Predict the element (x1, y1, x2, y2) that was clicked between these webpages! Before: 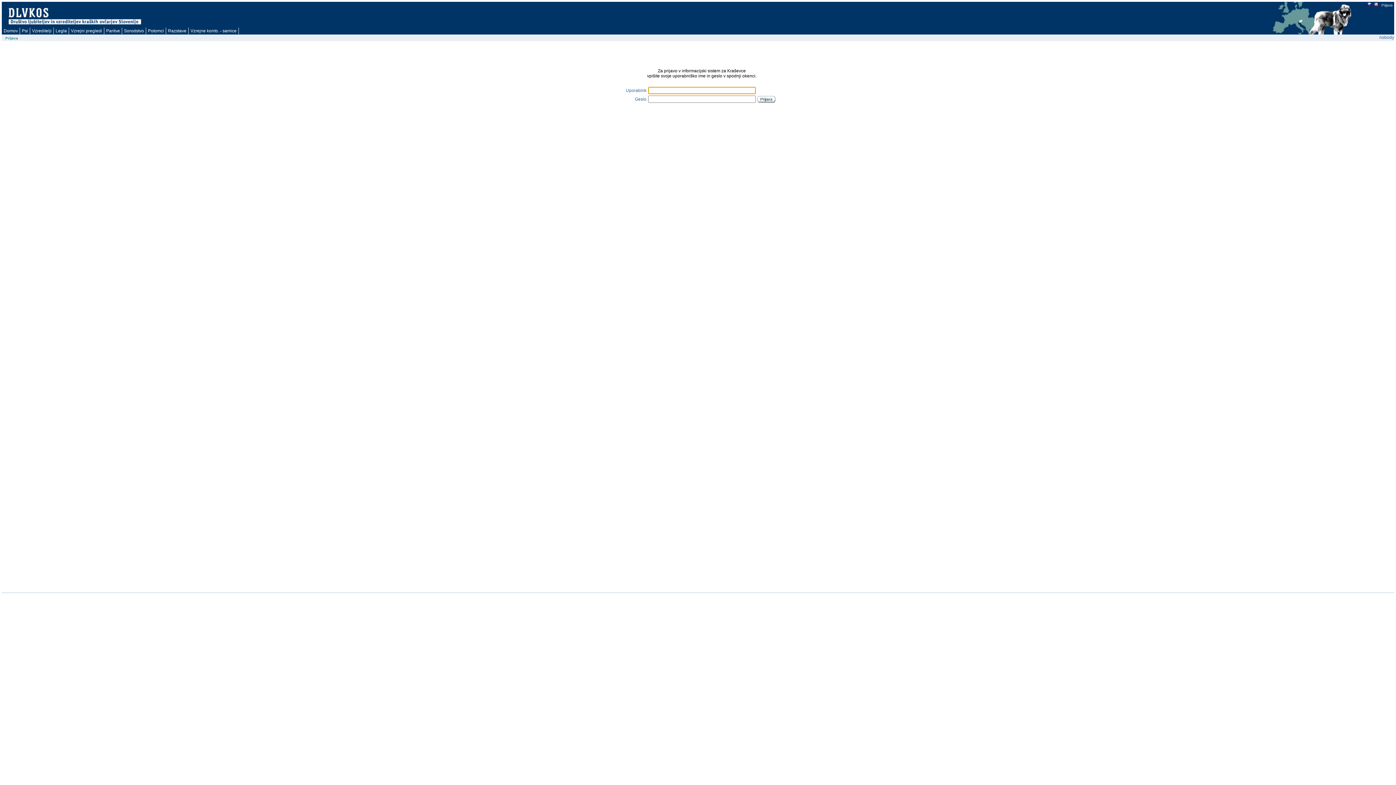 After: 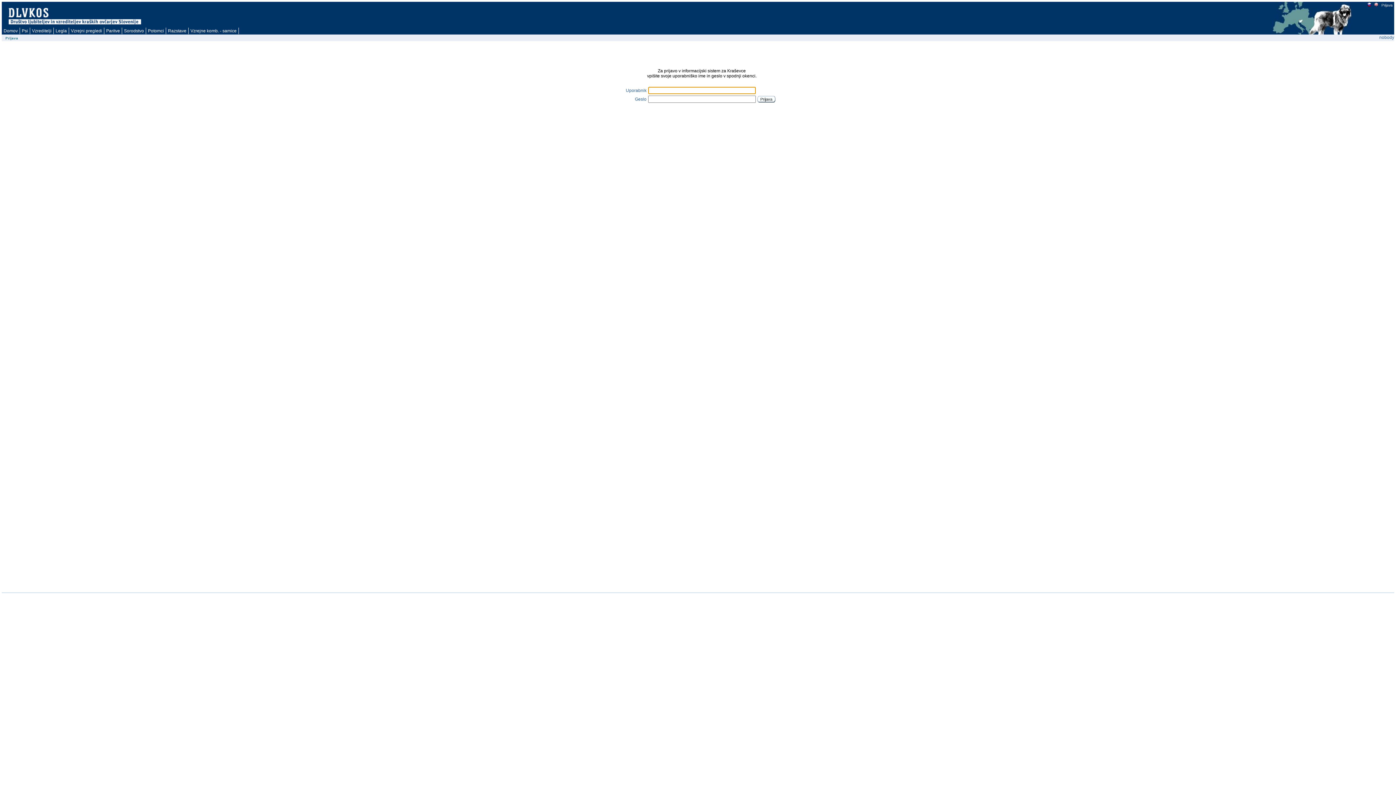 Action: label: Prijava bbox: (1381, 3, 1393, 7)